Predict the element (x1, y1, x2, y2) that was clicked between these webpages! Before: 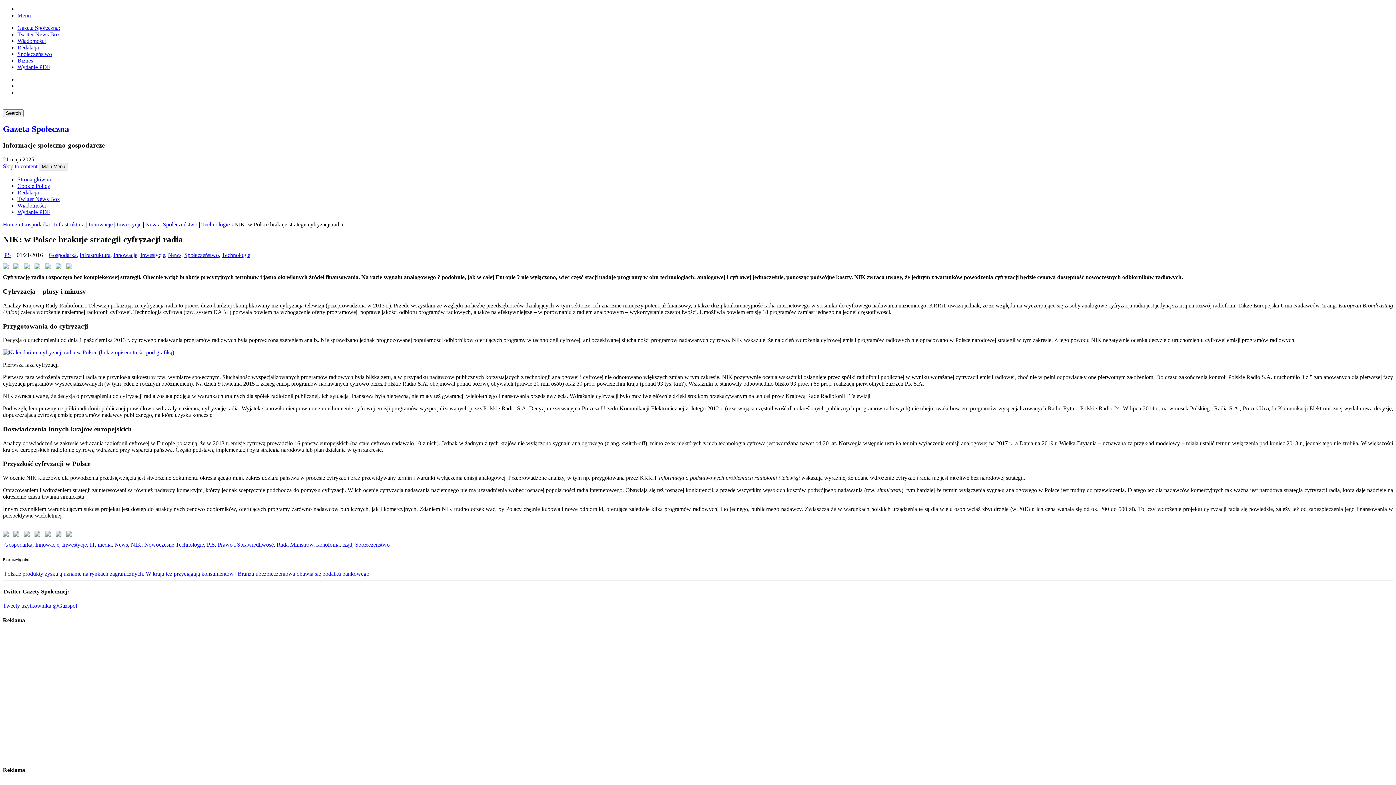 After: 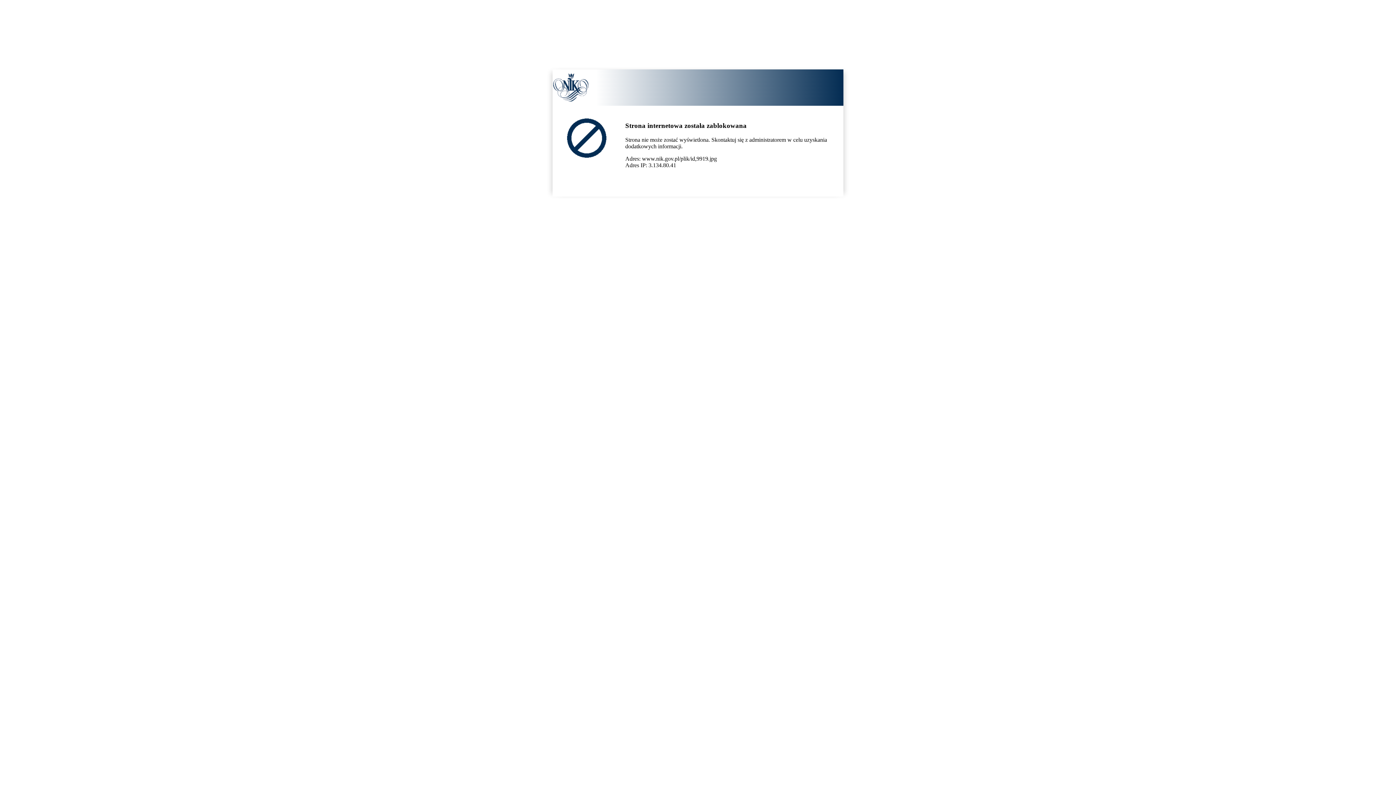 Action: bbox: (2, 349, 174, 355)